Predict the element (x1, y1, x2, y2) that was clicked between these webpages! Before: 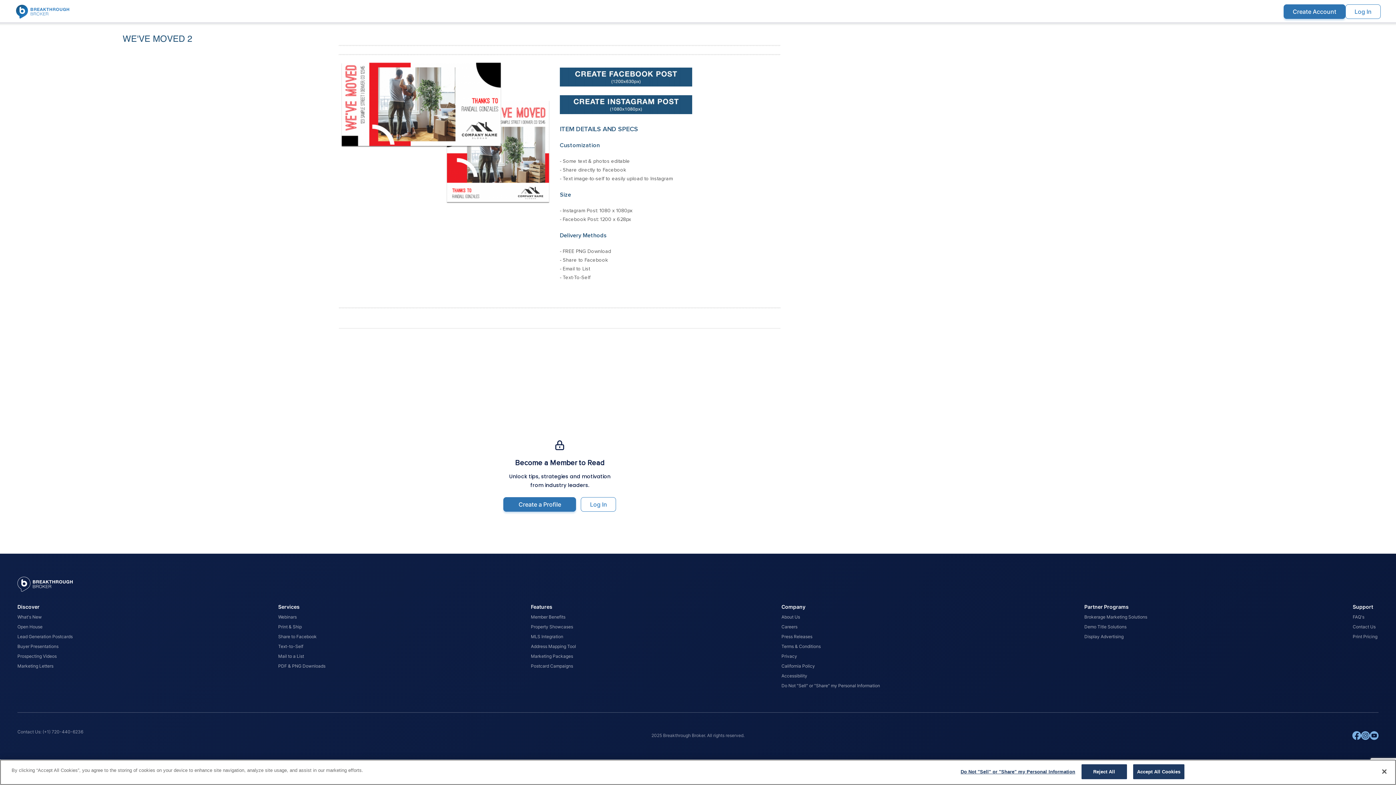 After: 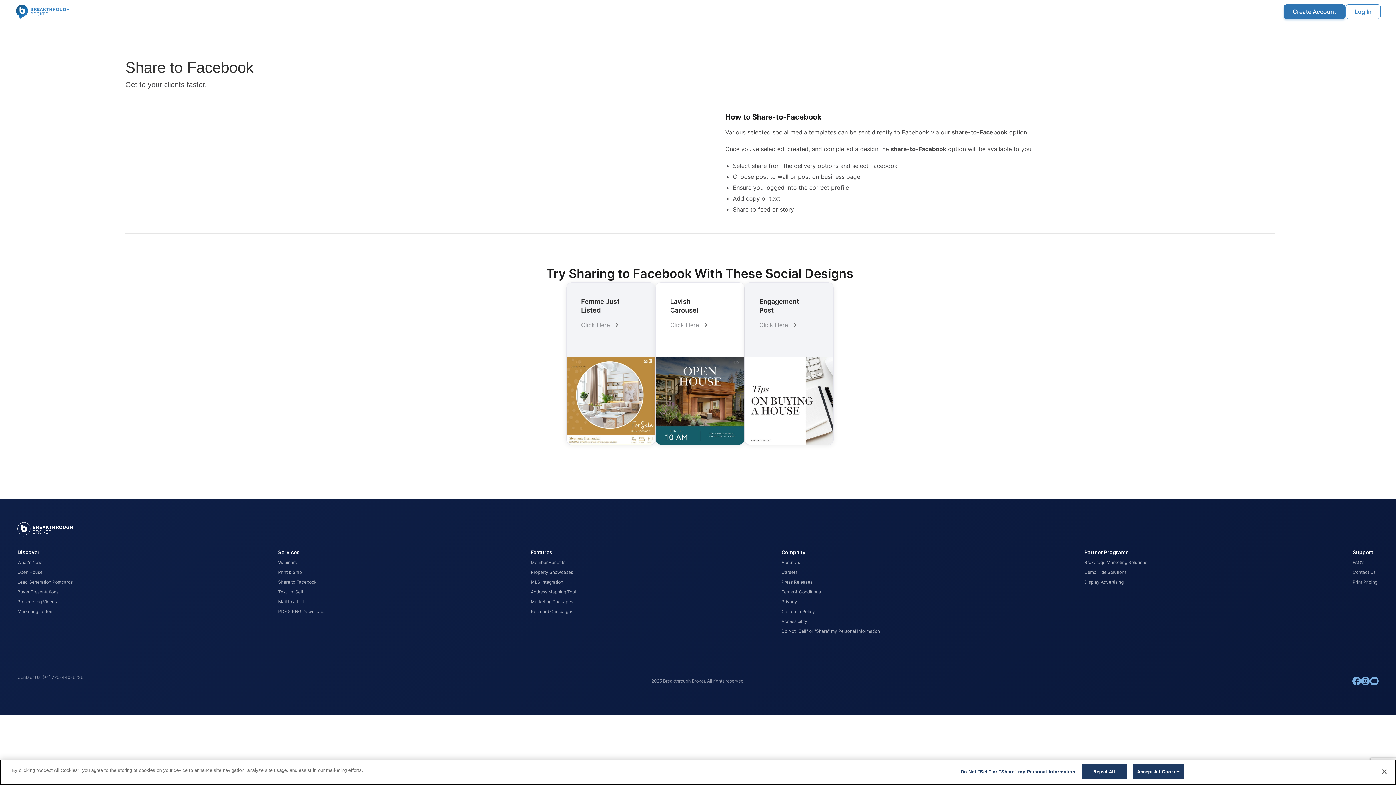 Action: label: Share to Facebook  bbox: (278, 634, 316, 639)